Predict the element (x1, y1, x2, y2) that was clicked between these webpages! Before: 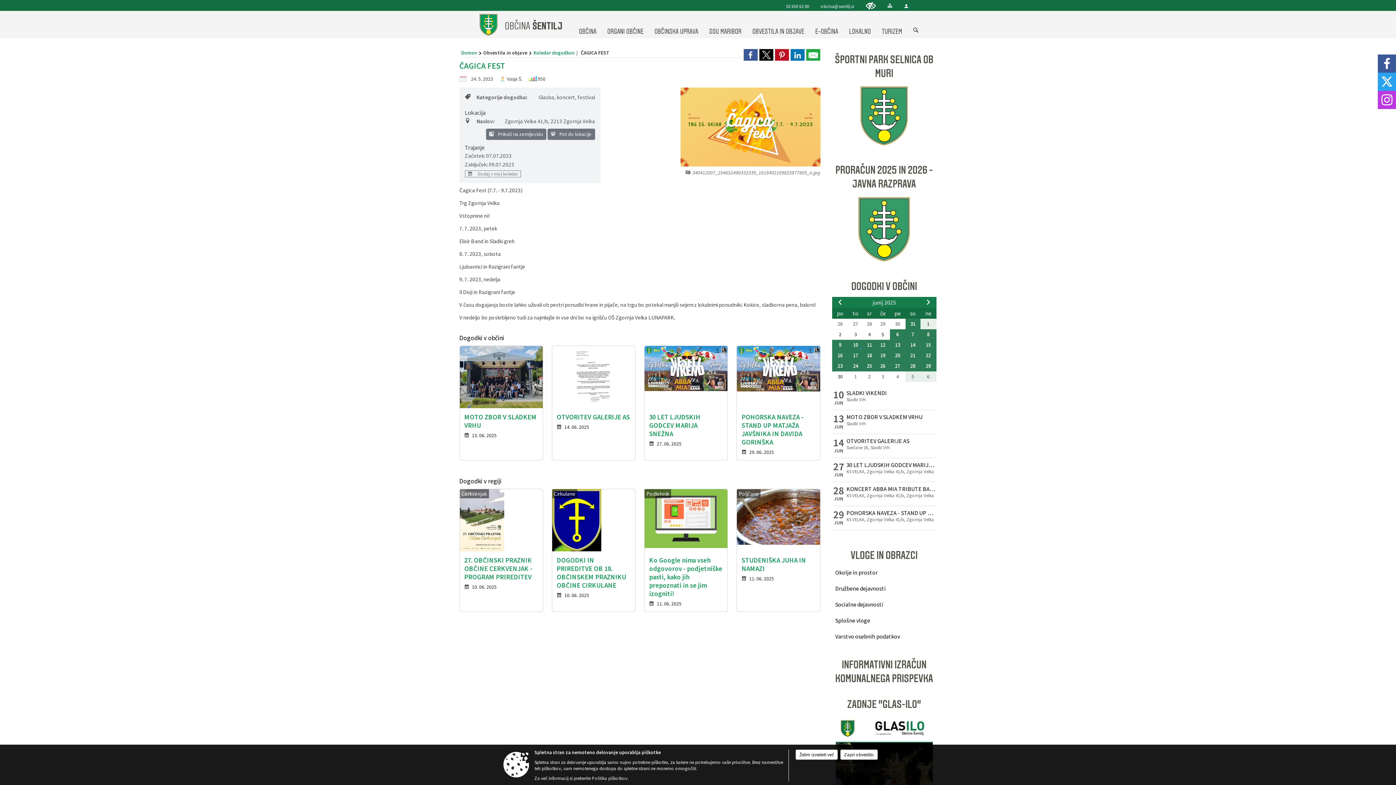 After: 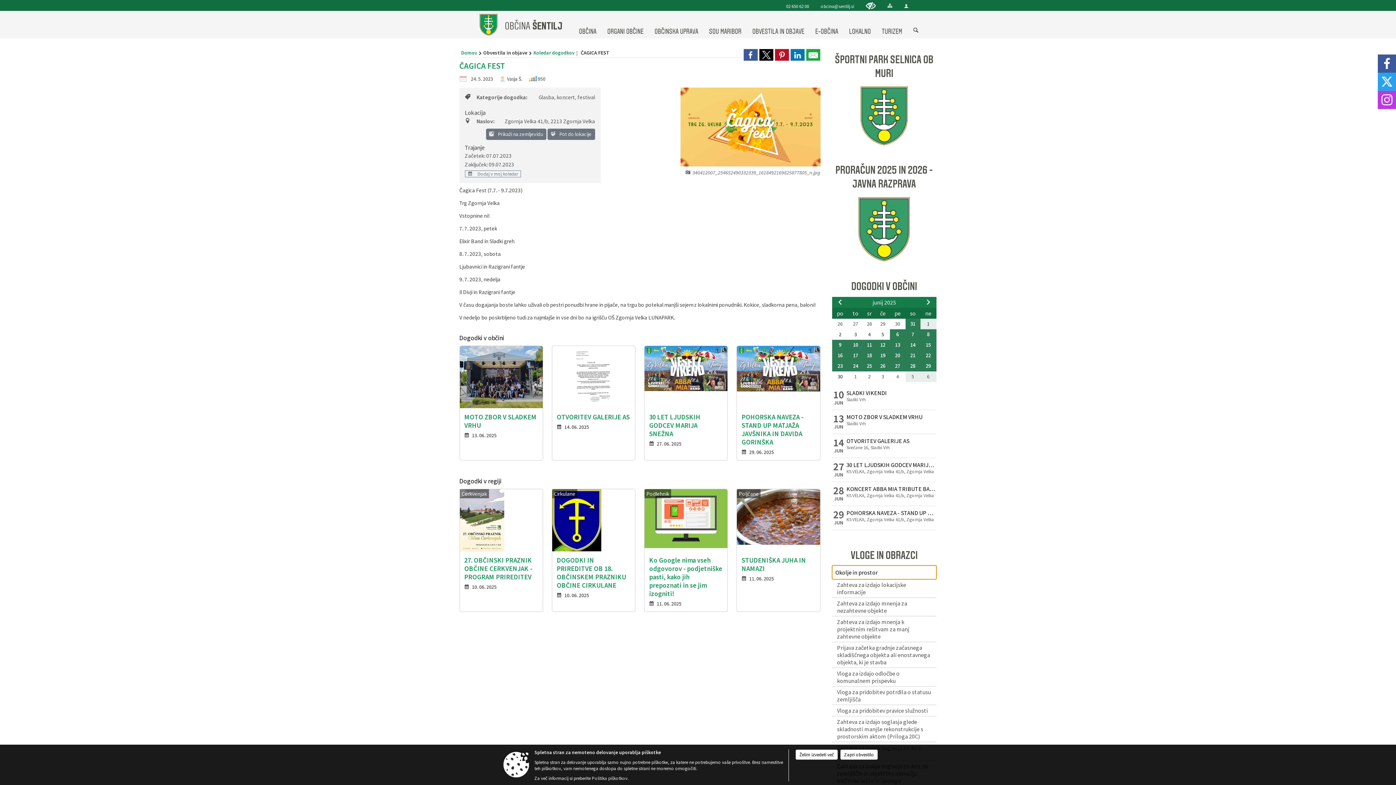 Action: bbox: (832, 565, 936, 579) label: Okolje in prostor